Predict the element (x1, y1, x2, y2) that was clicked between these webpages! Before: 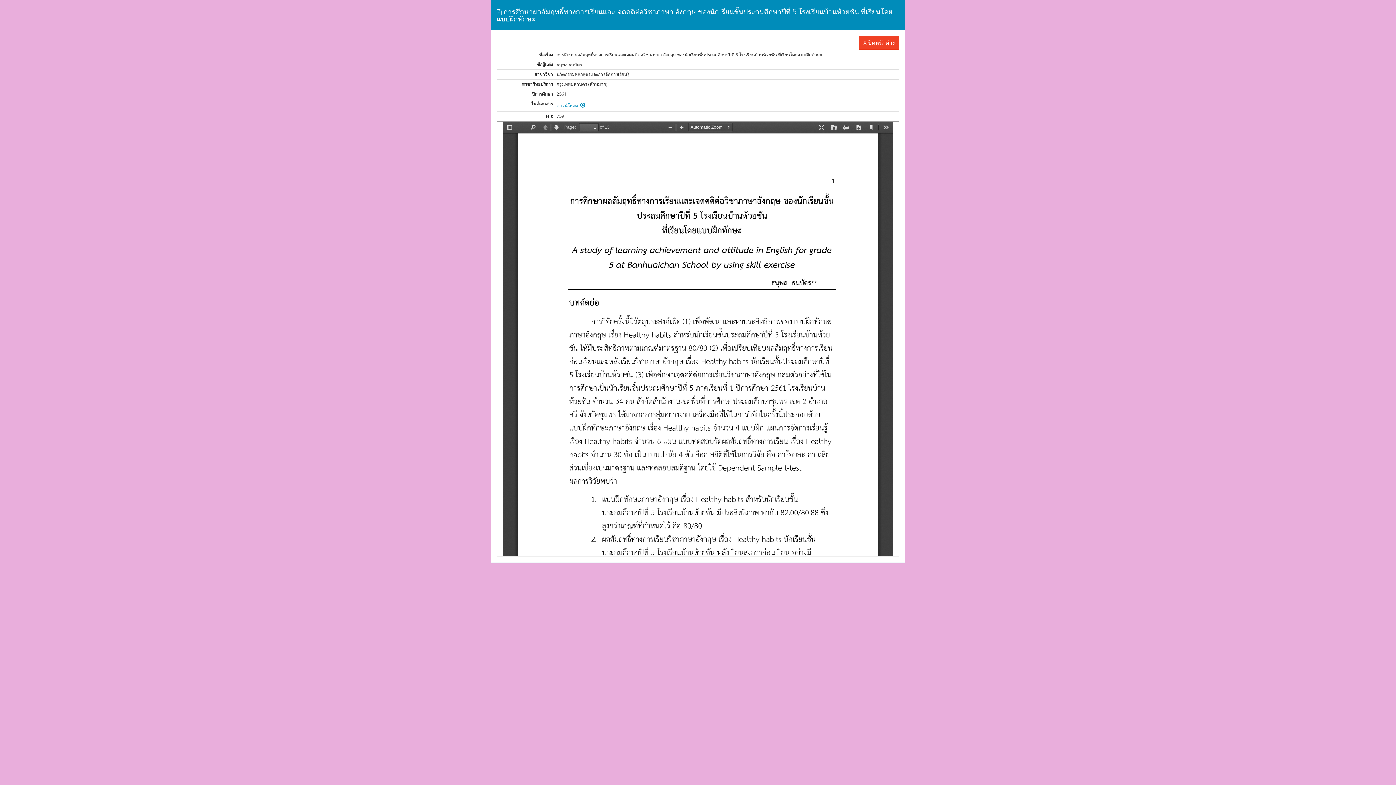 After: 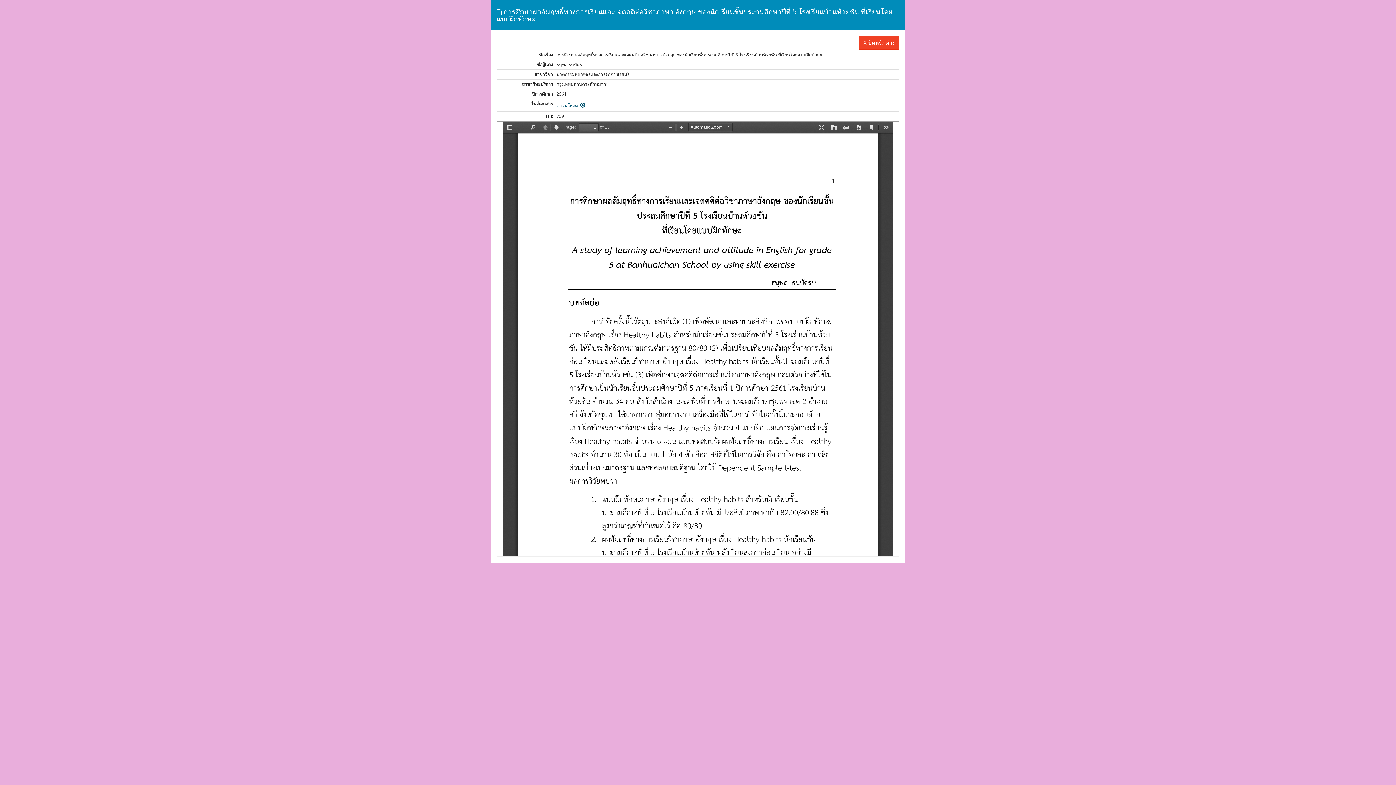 Action: label: ดาวน์โหลด   bbox: (556, 102, 585, 108)